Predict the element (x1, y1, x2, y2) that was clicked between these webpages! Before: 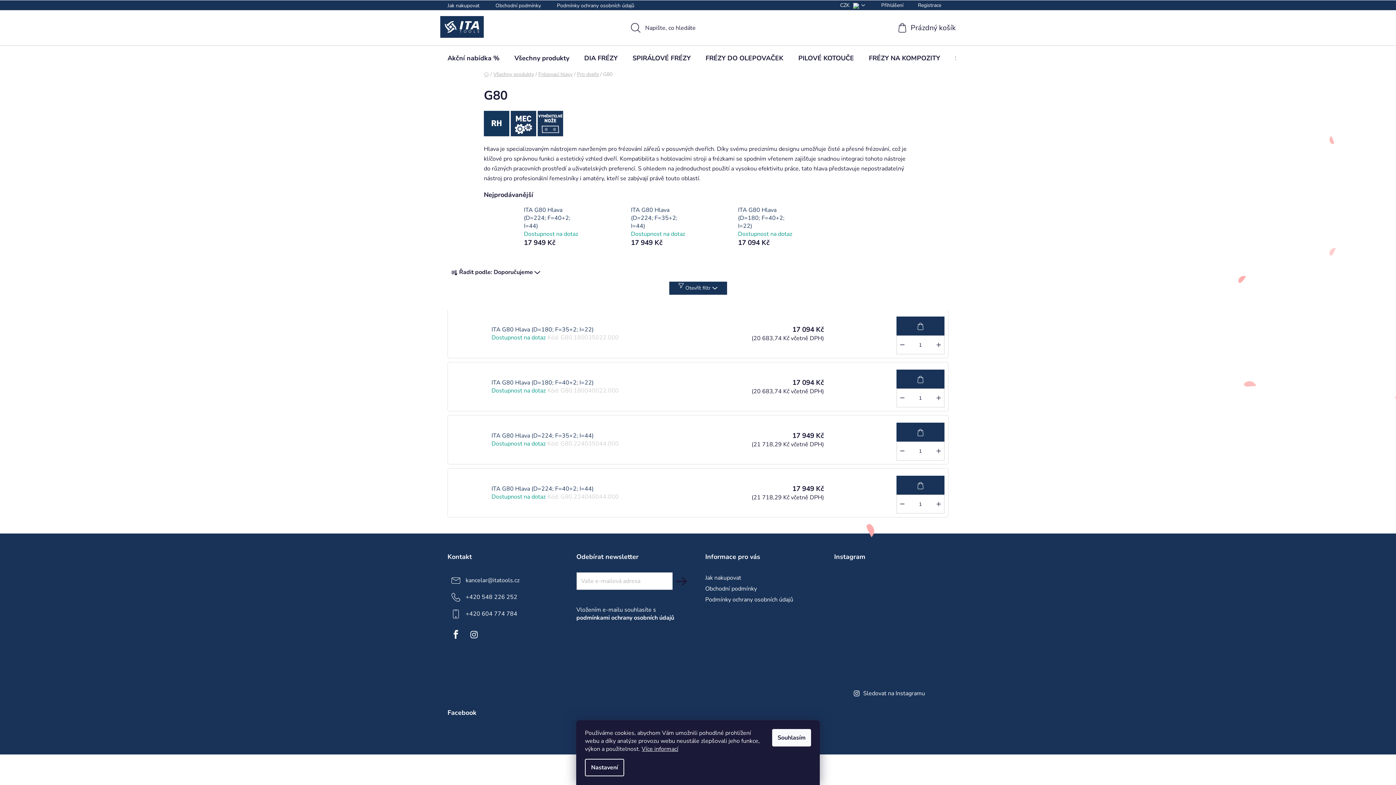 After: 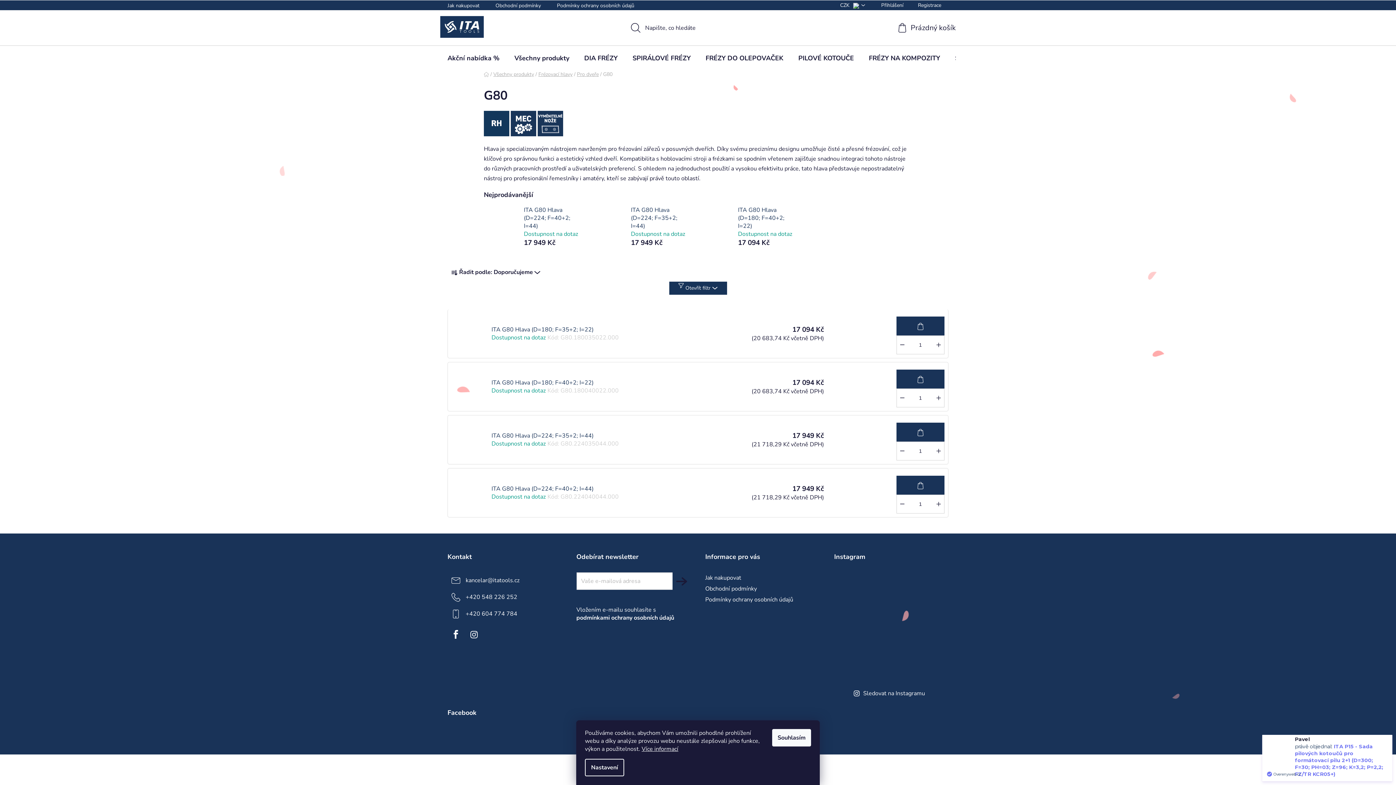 Action: bbox: (907, 645, 943, 681)